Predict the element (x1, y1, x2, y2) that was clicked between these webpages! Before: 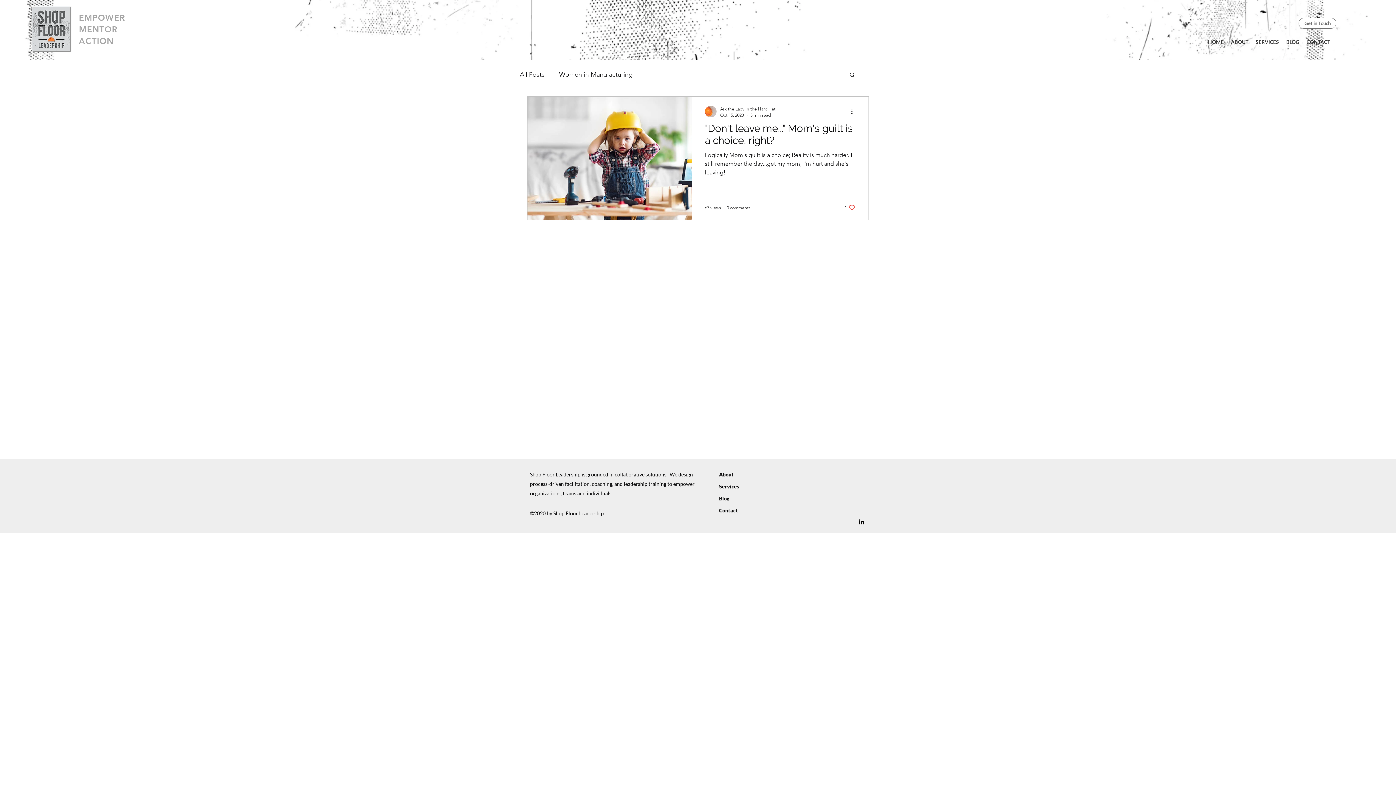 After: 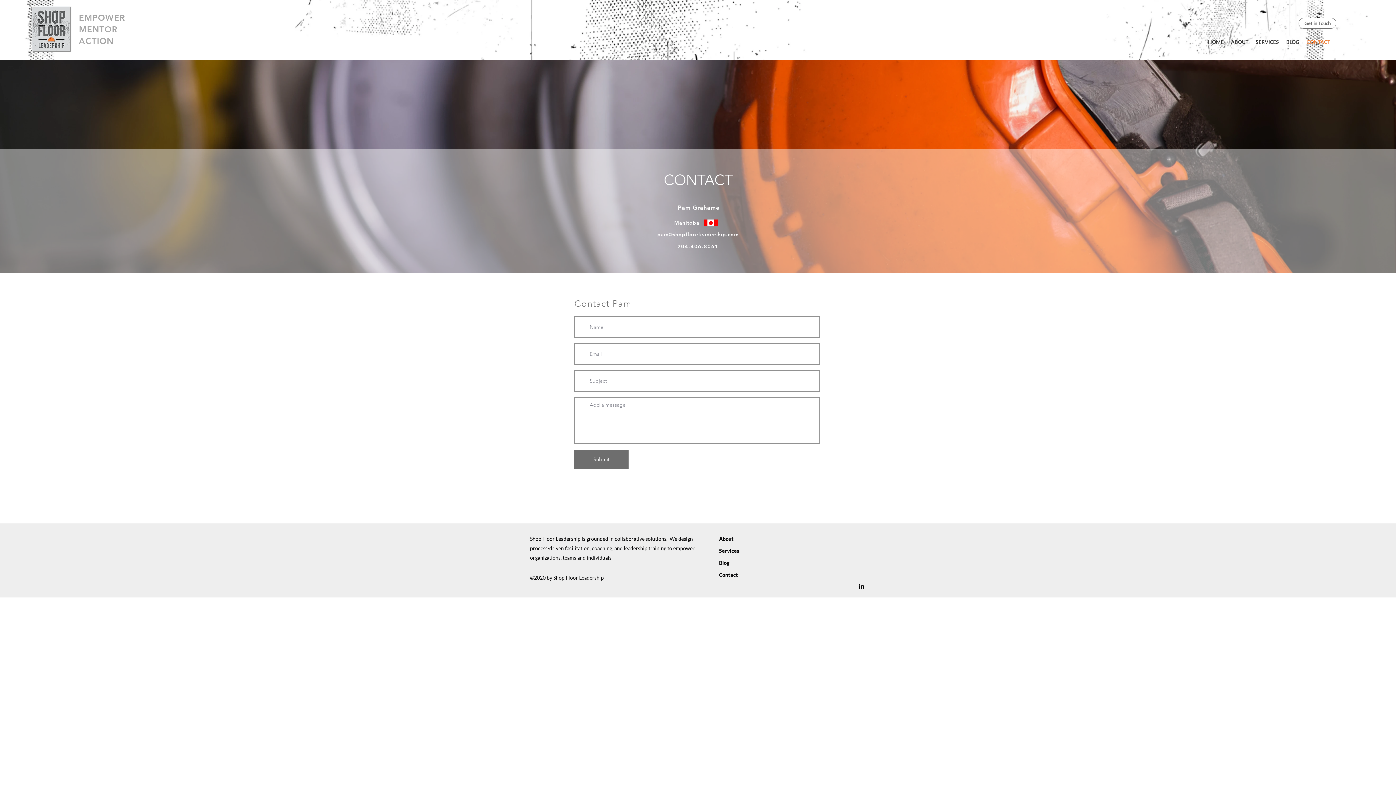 Action: label: CONTACT bbox: (1303, 36, 1334, 47)